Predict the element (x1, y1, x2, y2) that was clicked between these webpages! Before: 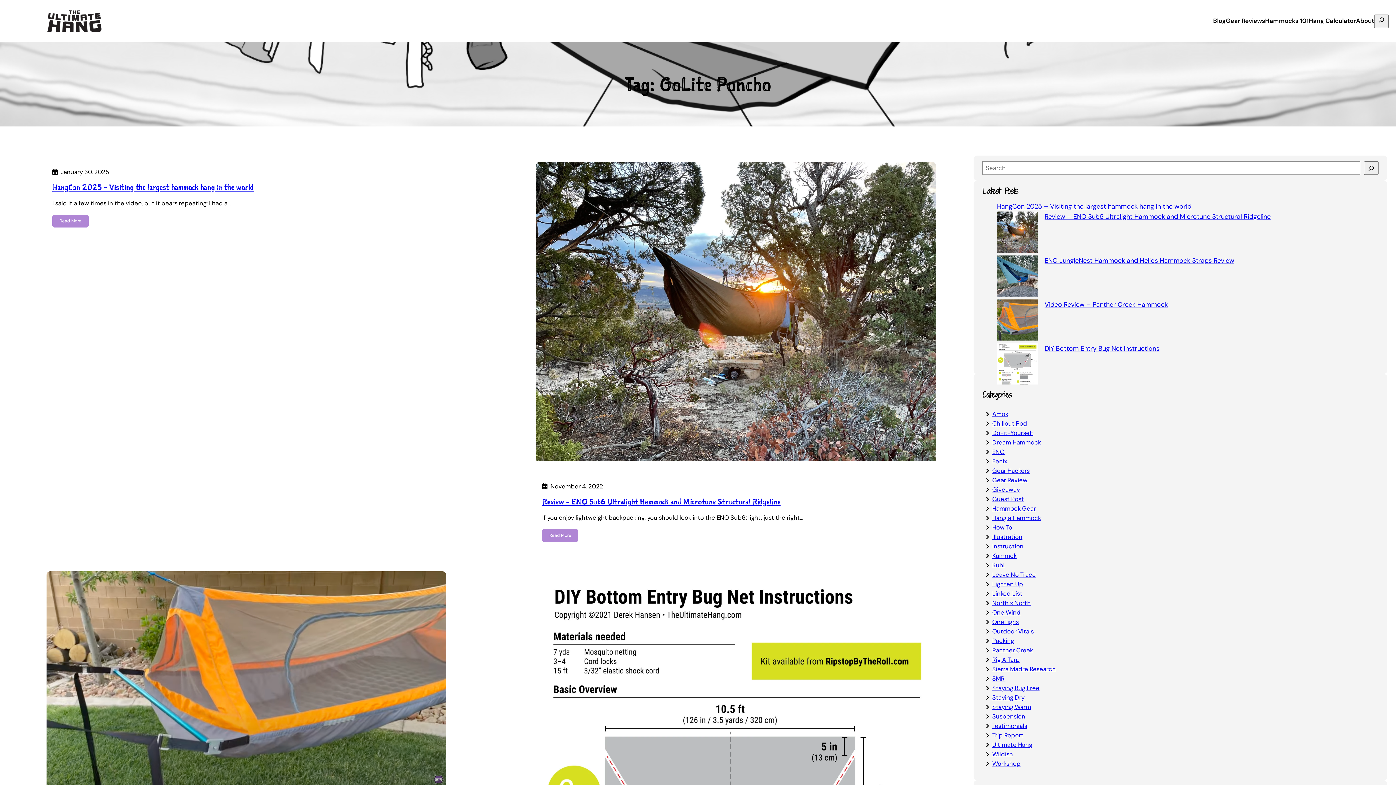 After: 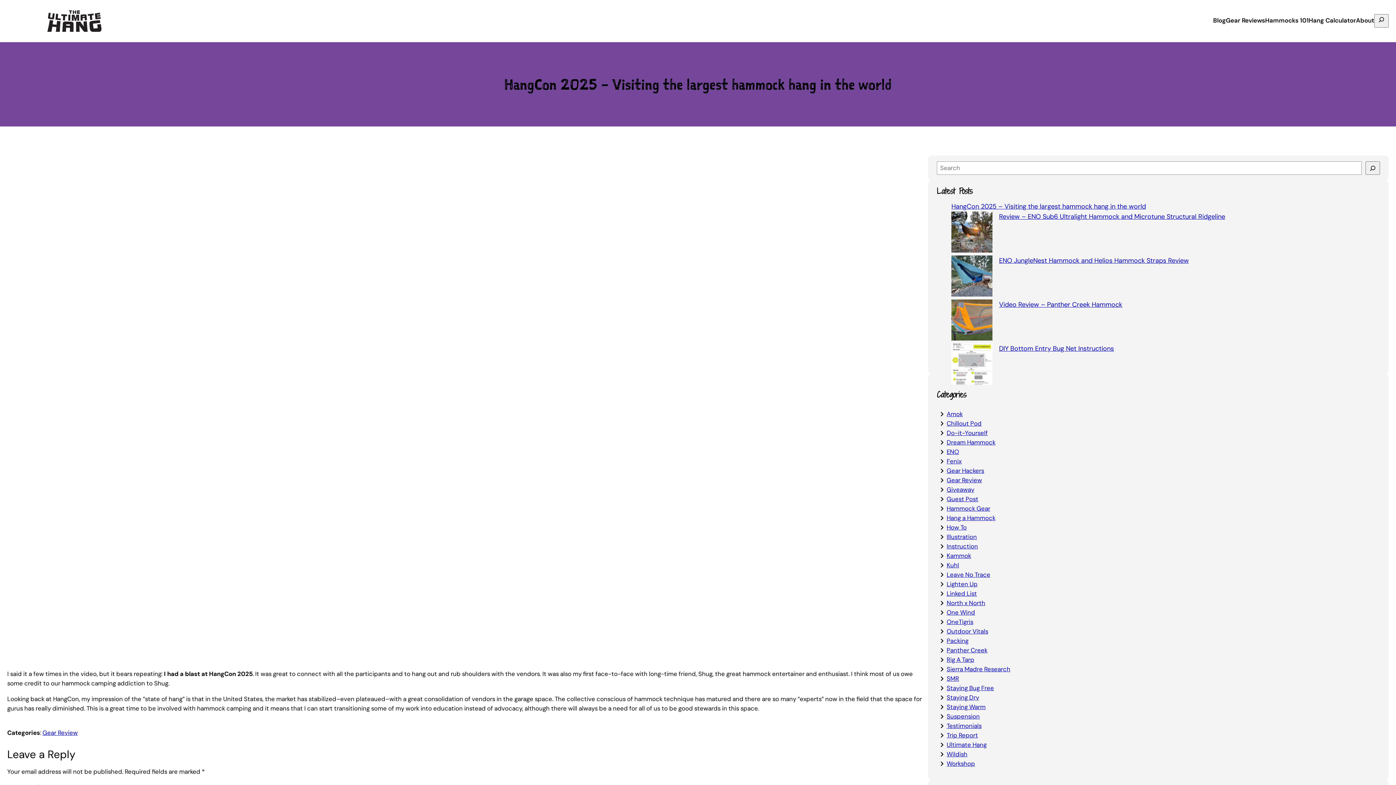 Action: bbox: (52, 214, 88, 227) label: Read More